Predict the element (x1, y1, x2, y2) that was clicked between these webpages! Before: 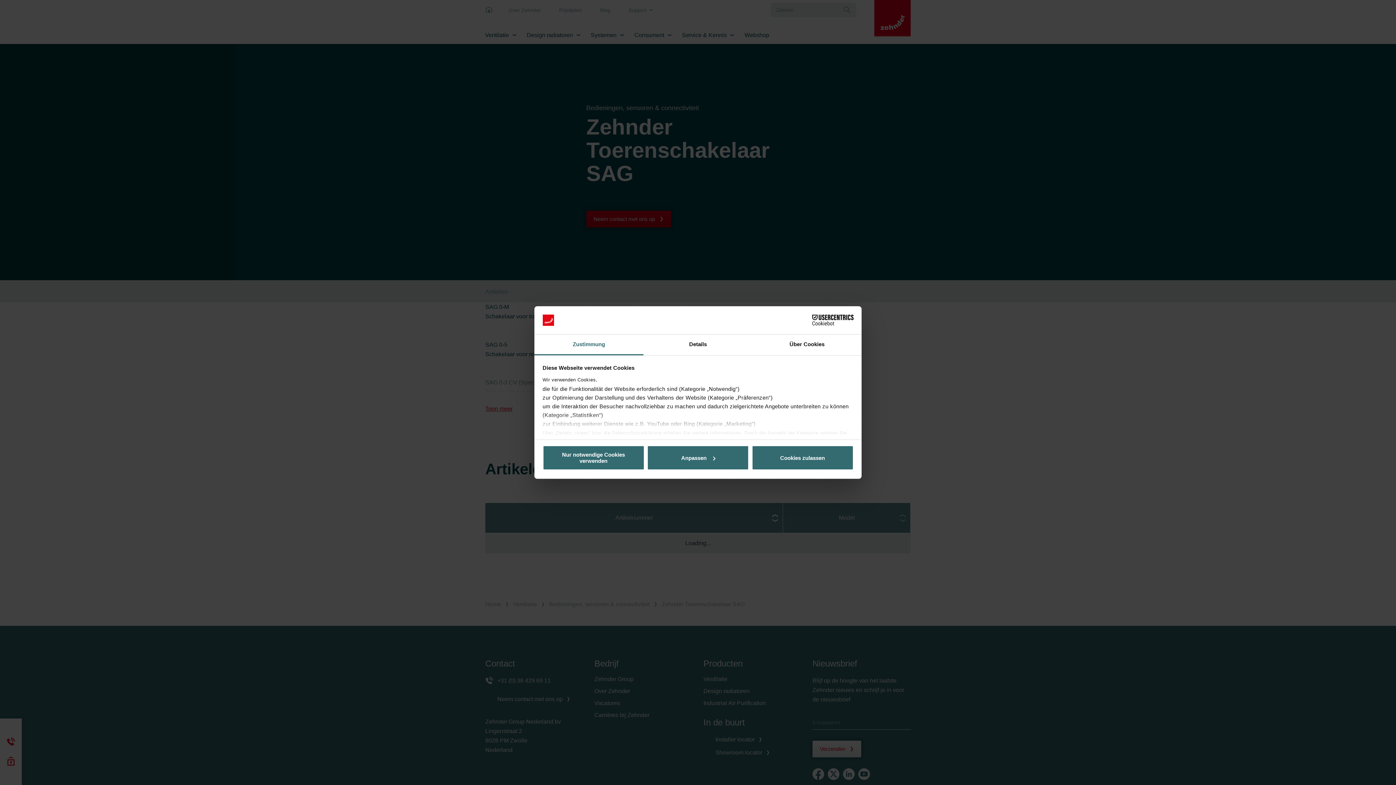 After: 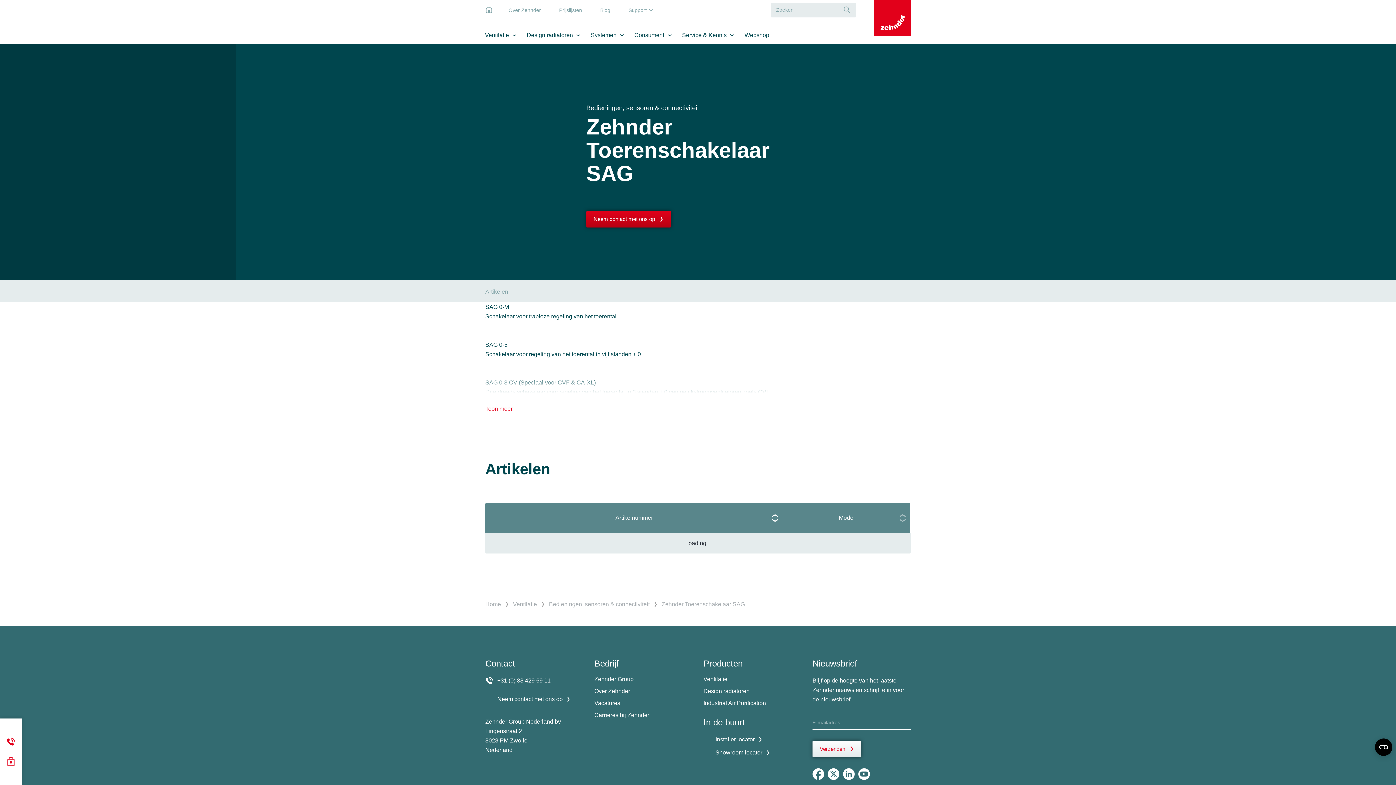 Action: label: Nur notwendige Cookies verwenden bbox: (542, 445, 644, 470)